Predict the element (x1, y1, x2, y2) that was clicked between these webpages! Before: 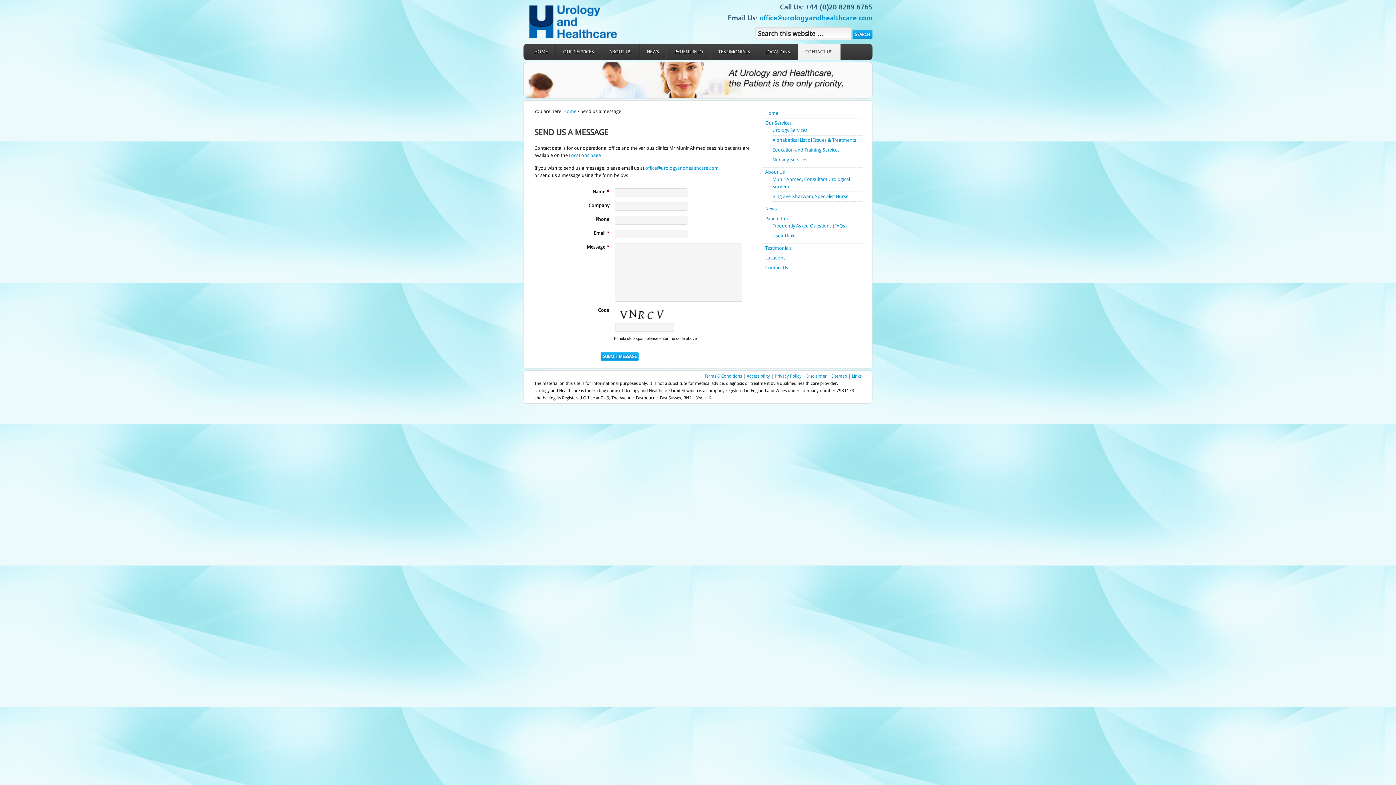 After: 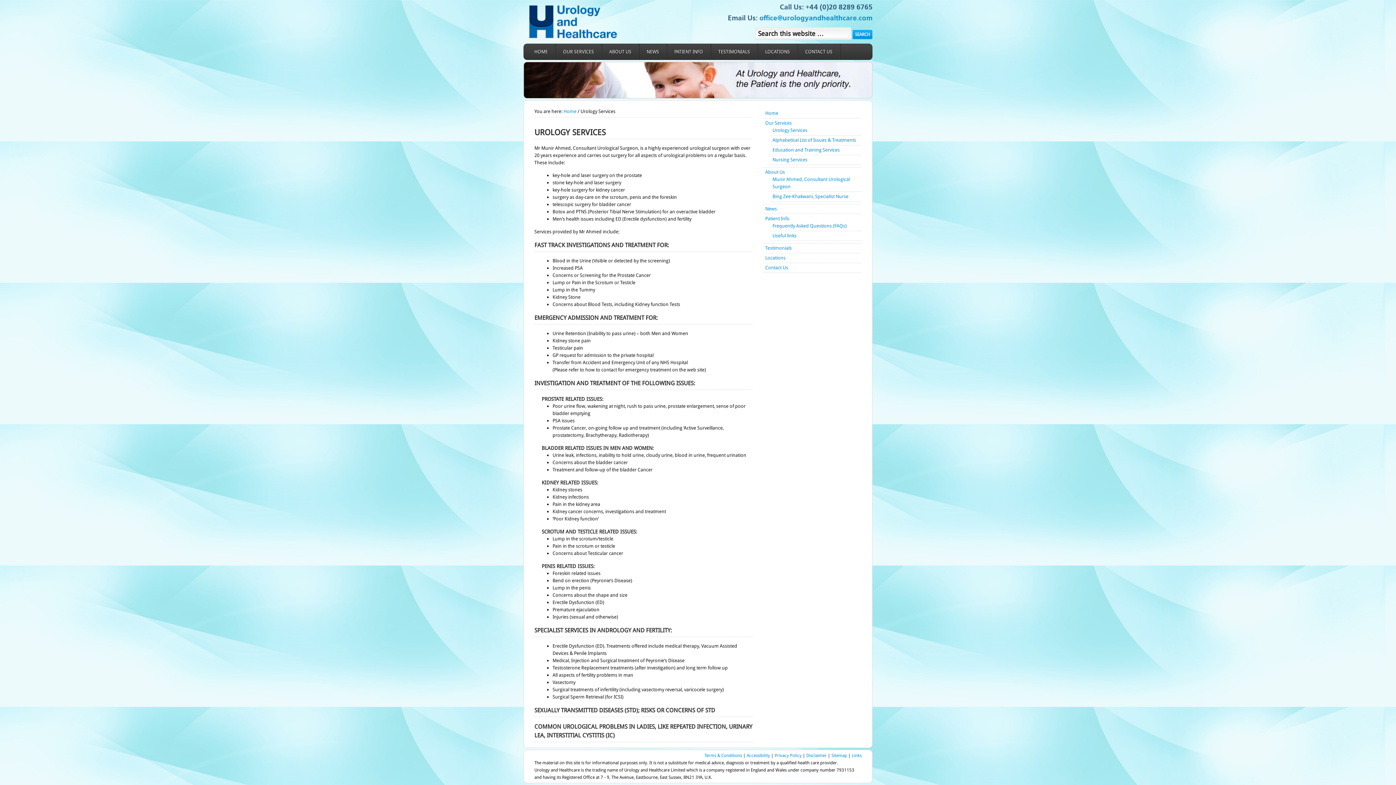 Action: label: Urology Services bbox: (772, 127, 807, 133)